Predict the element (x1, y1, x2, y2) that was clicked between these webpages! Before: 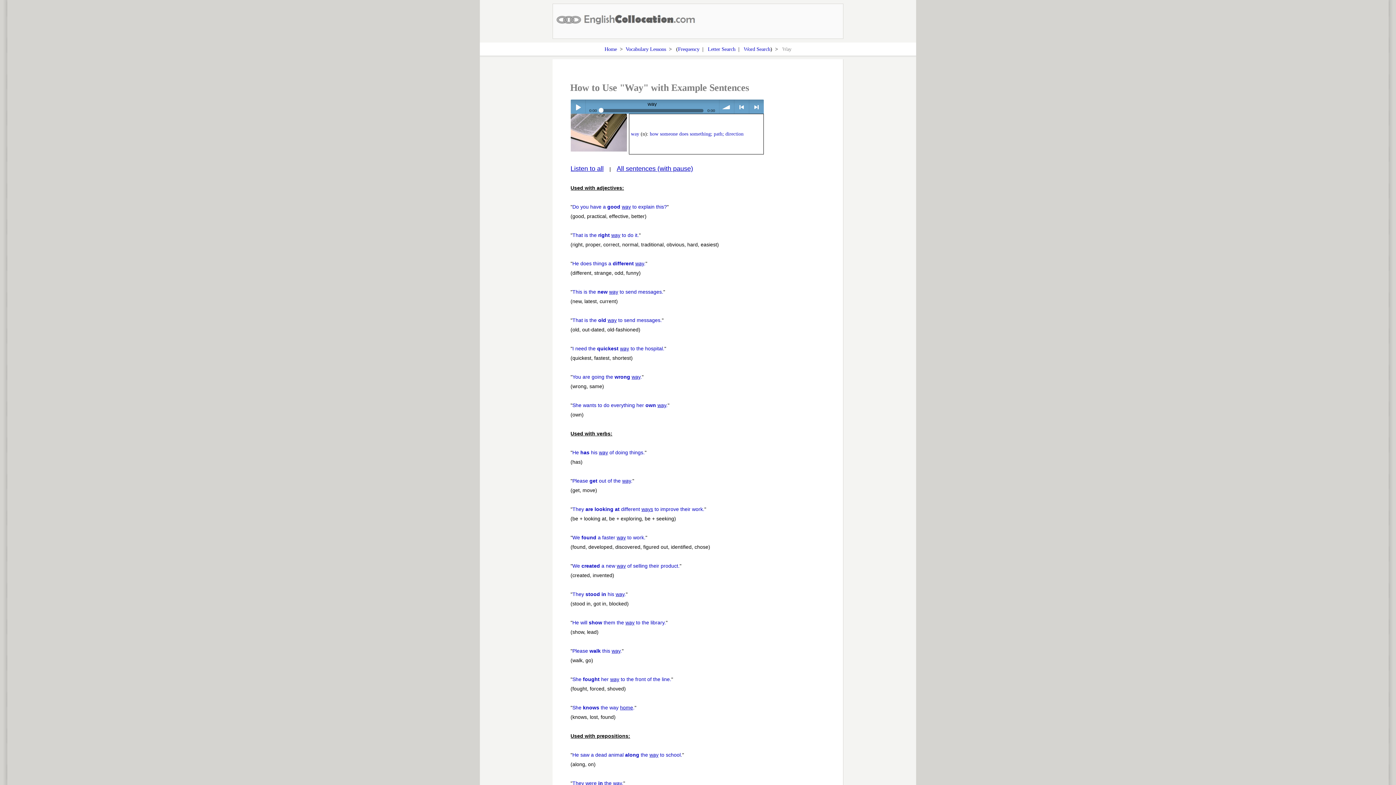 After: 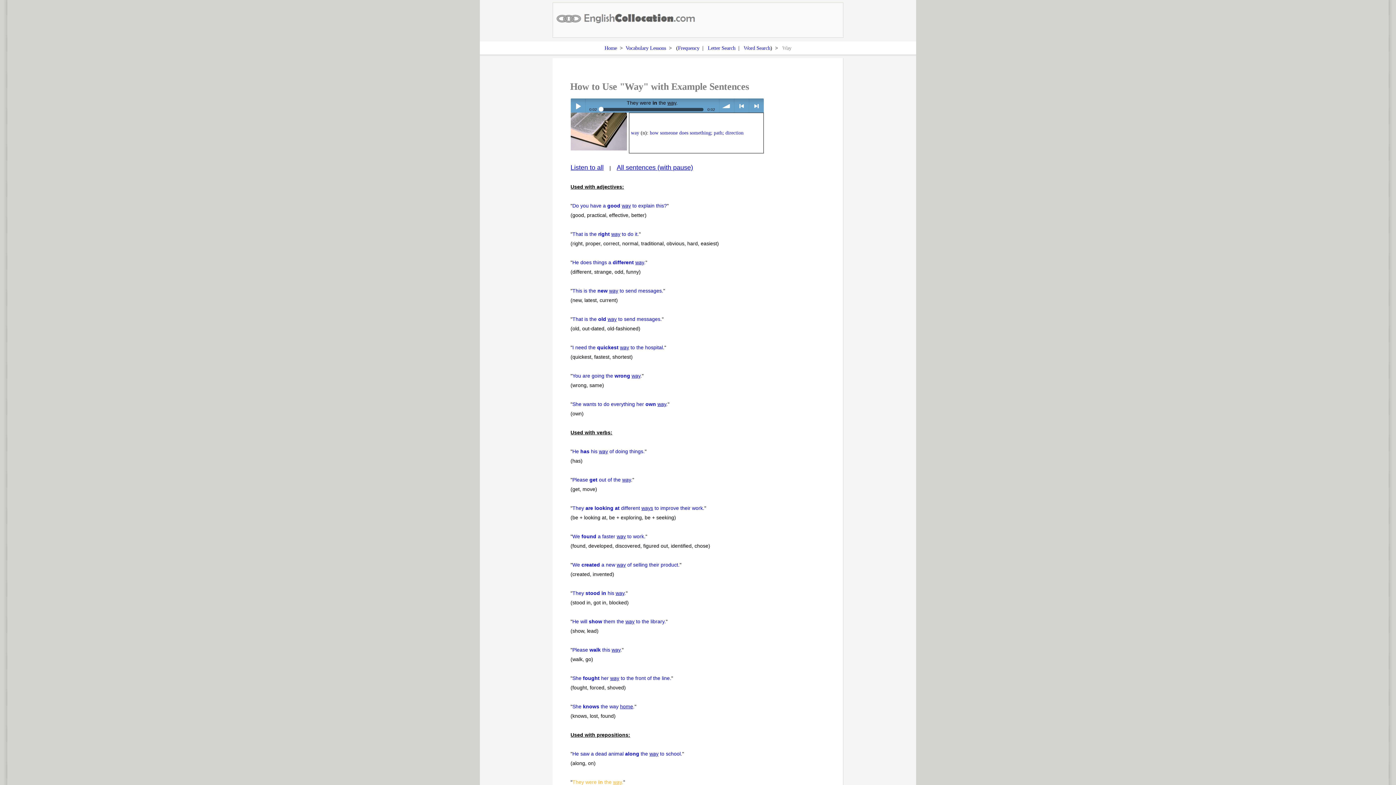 Action: label: They were in the way. bbox: (572, 780, 623, 786)